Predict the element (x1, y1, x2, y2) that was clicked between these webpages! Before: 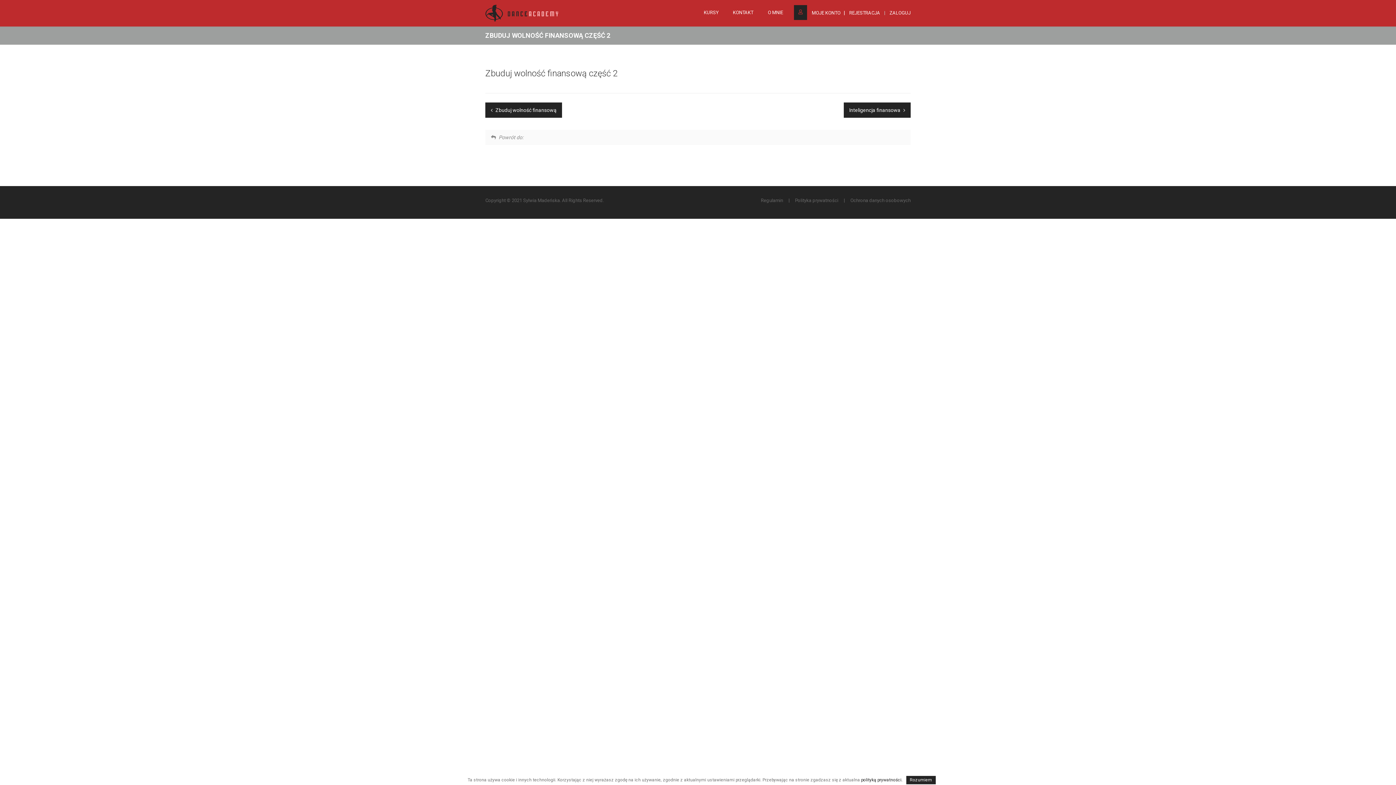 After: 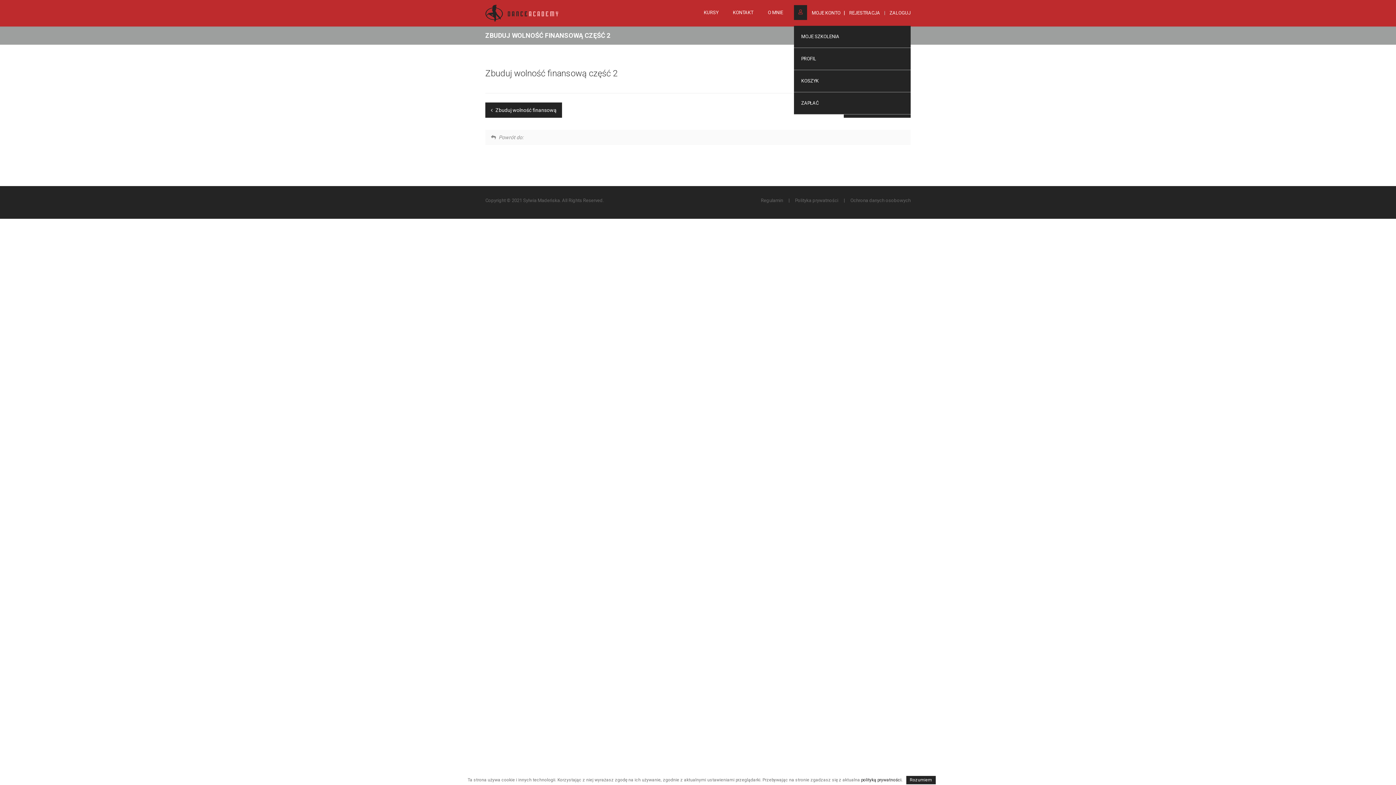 Action: label:  MOJE KONTO bbox: (794, 10, 840, 15)